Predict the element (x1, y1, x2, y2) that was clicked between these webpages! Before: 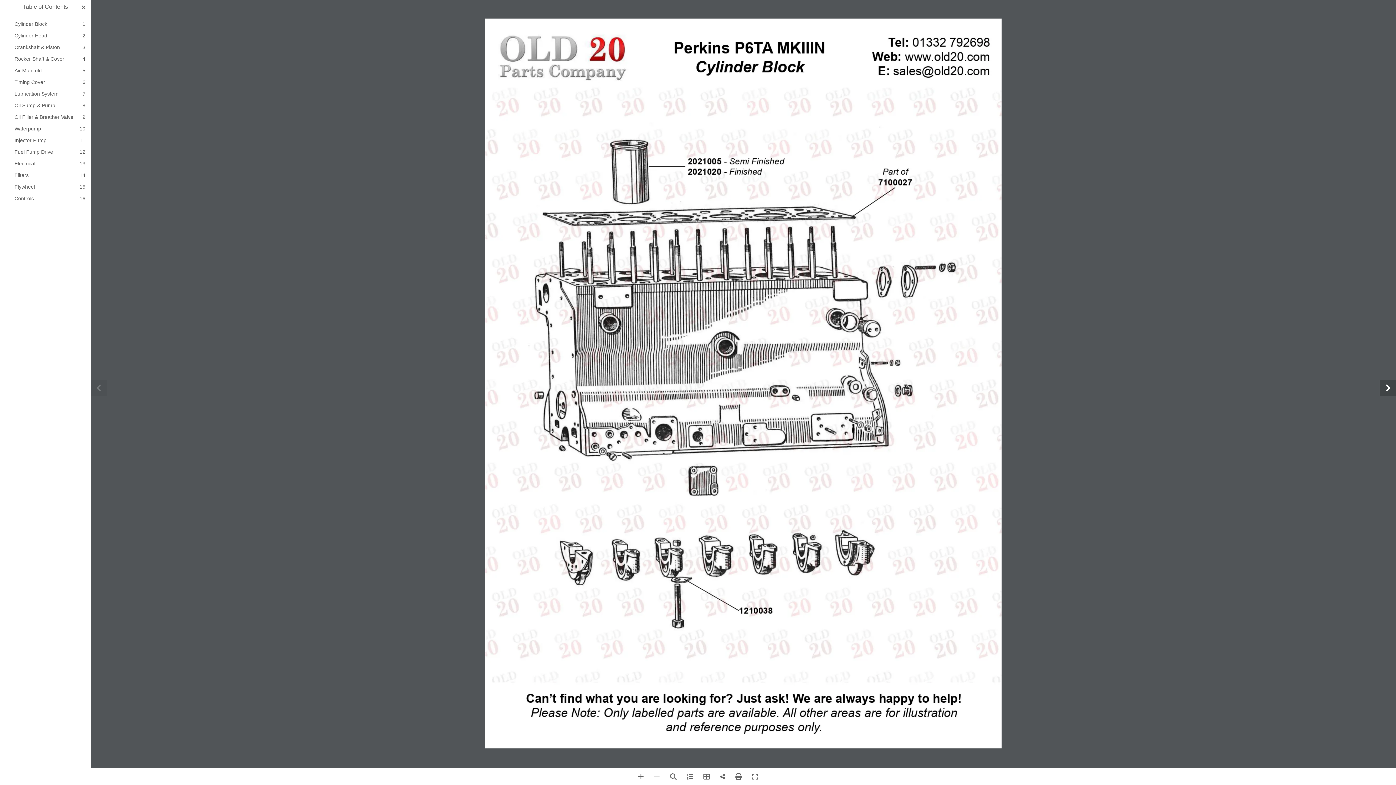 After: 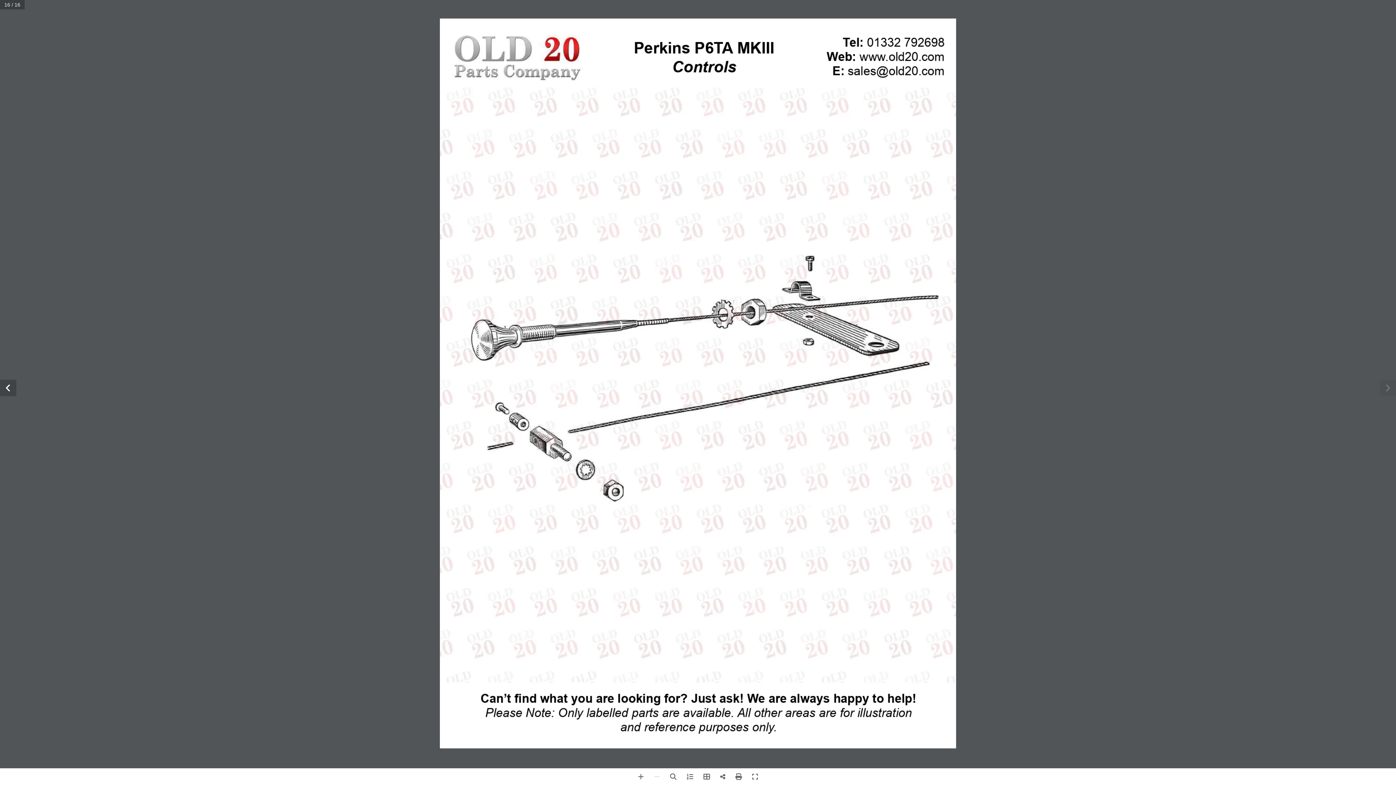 Action: label: Controls16 bbox: (3, 192, 85, 204)